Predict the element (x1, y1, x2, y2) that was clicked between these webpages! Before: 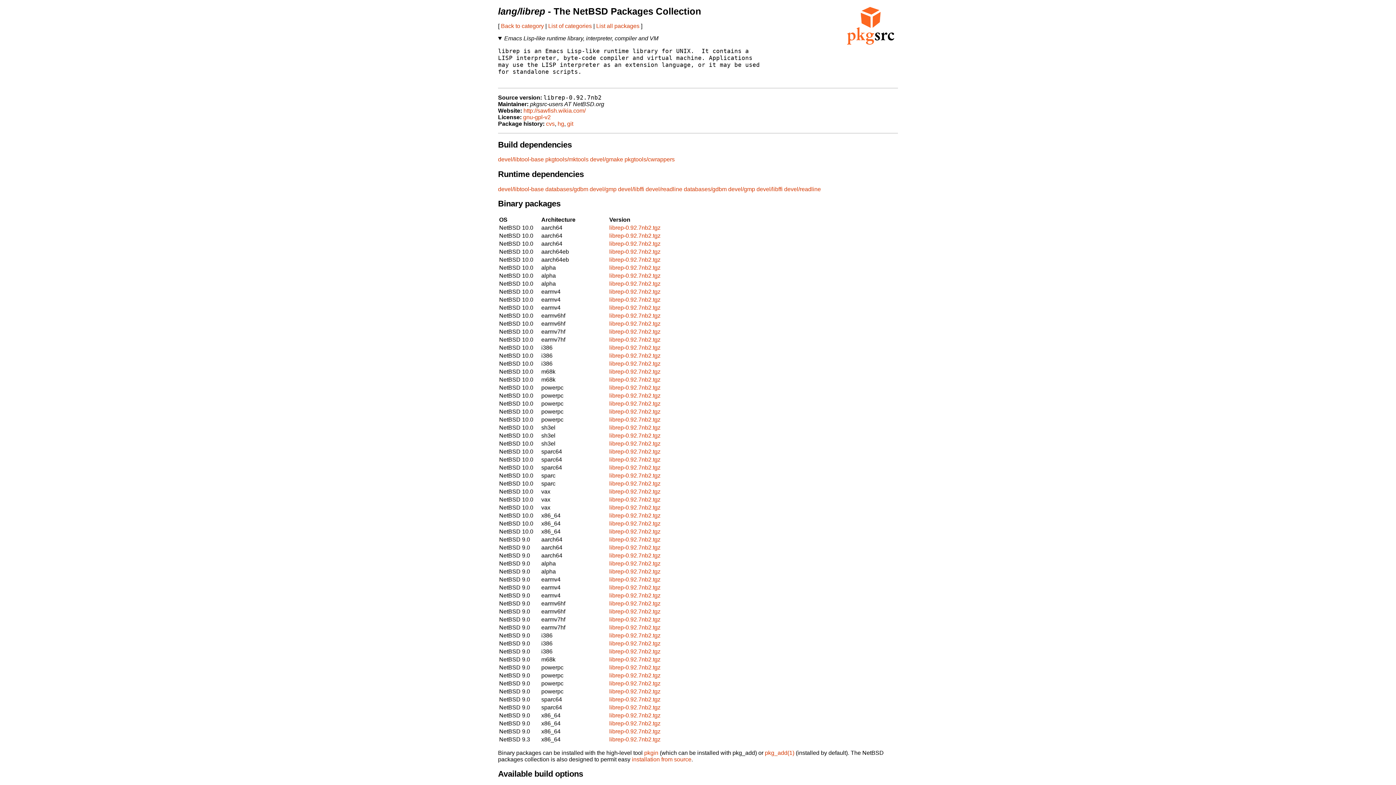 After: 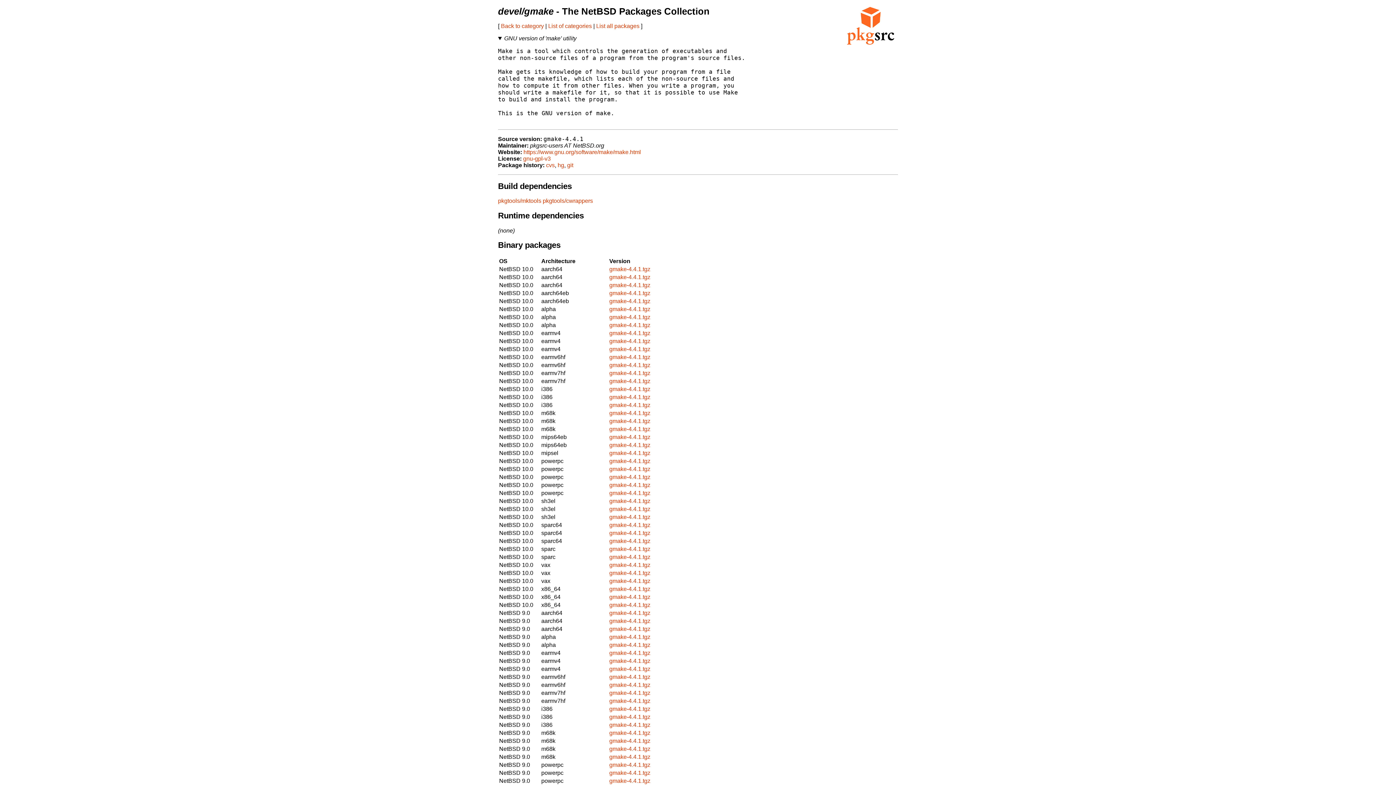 Action: label: devel/gmake bbox: (590, 156, 623, 162)